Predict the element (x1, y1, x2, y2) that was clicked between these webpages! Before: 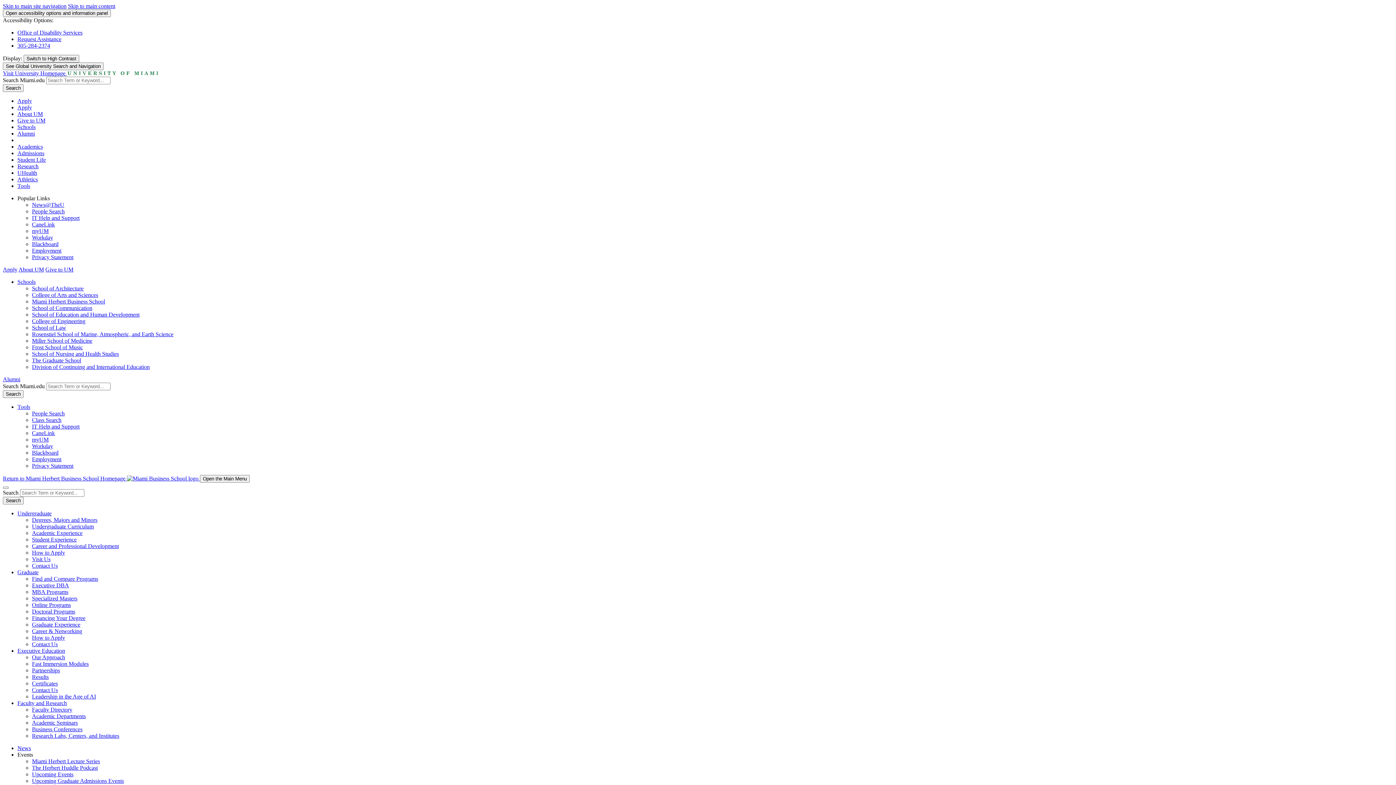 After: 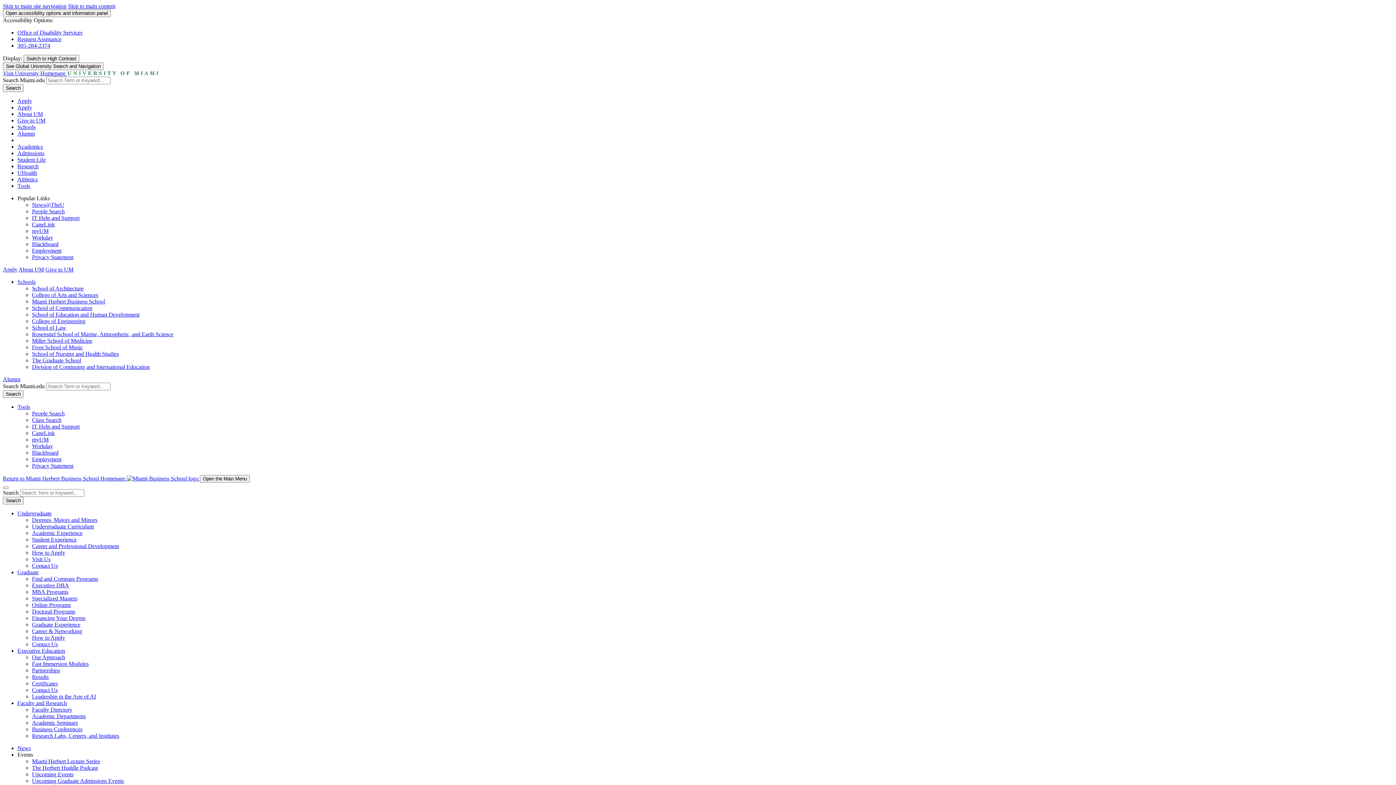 Action: label: Research Labs, Centers, and Institutes bbox: (32, 733, 119, 739)